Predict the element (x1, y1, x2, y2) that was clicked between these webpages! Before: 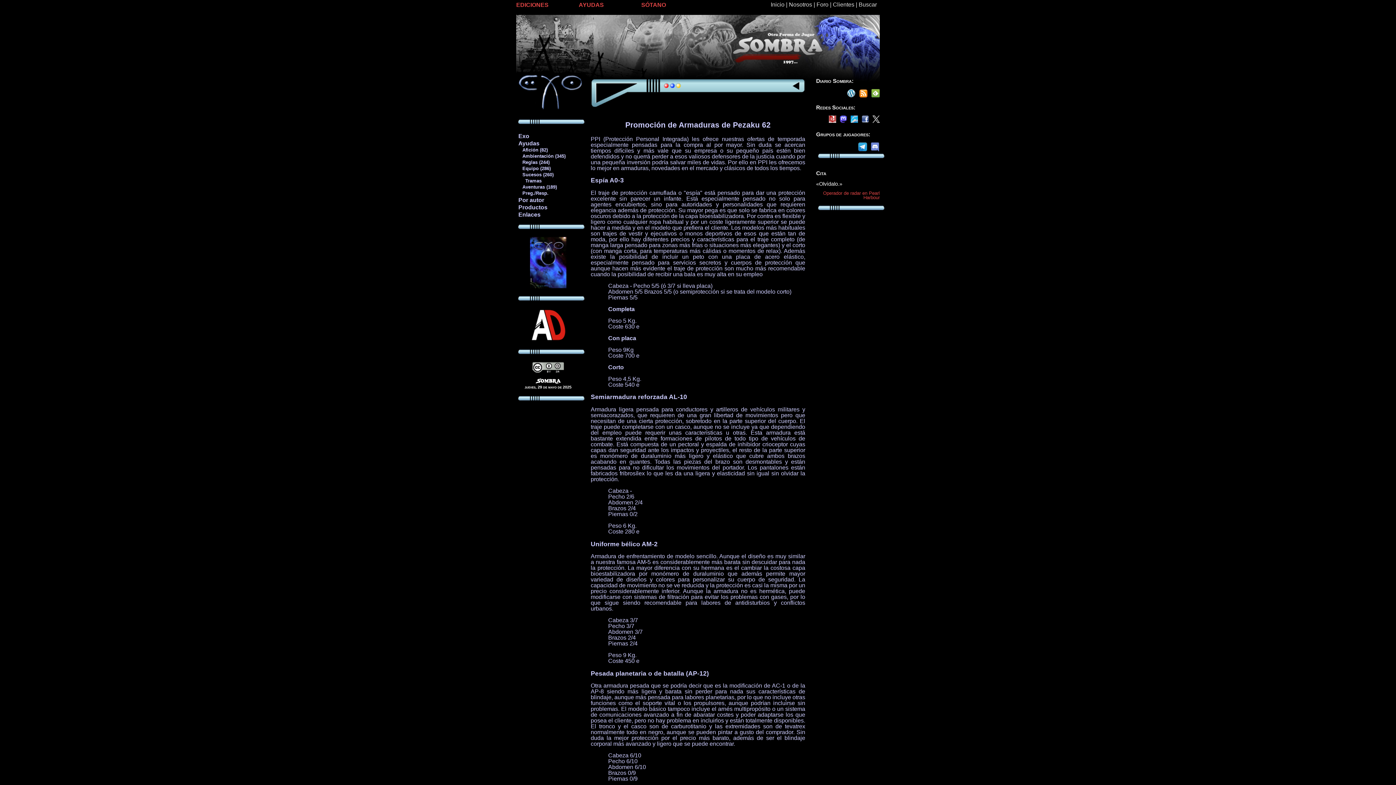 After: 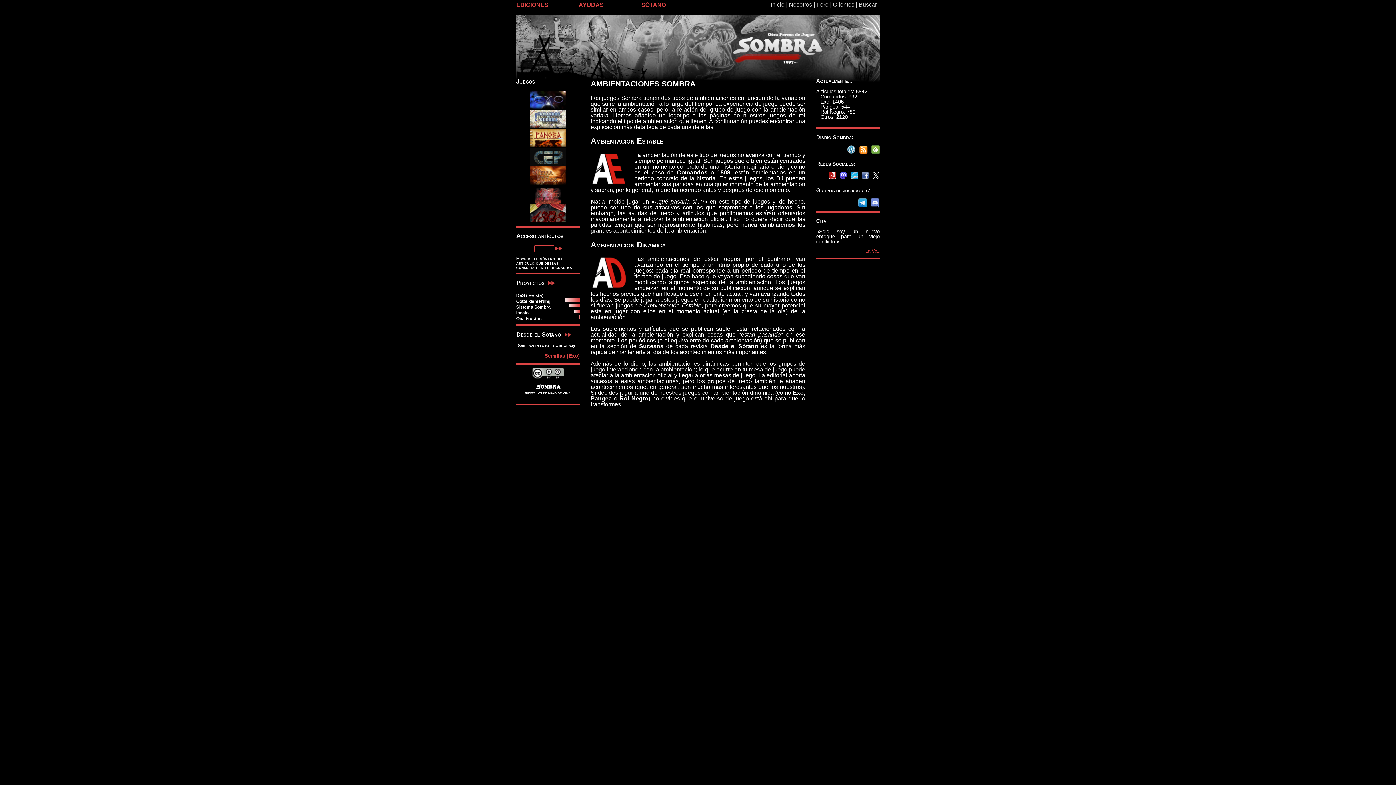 Action: bbox: (530, 337, 566, 342)